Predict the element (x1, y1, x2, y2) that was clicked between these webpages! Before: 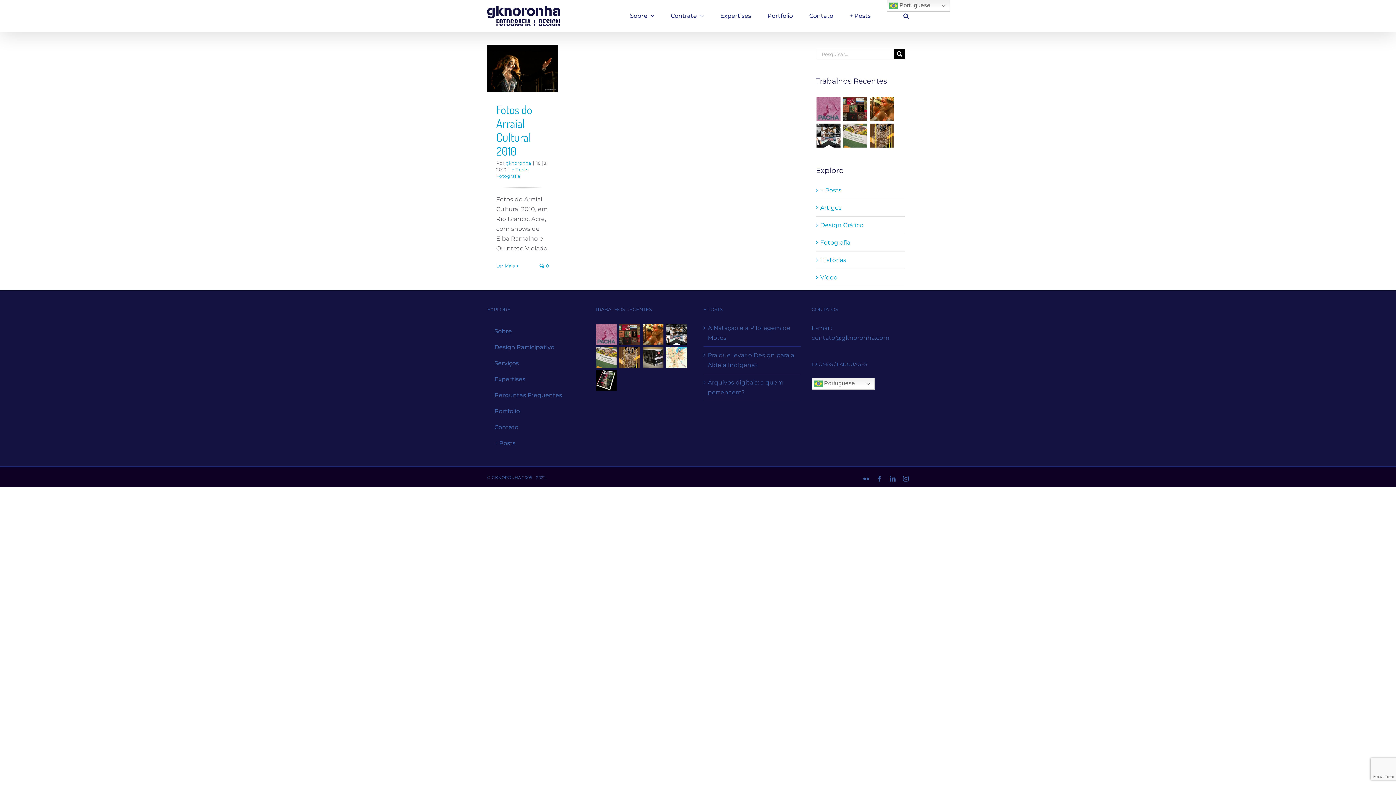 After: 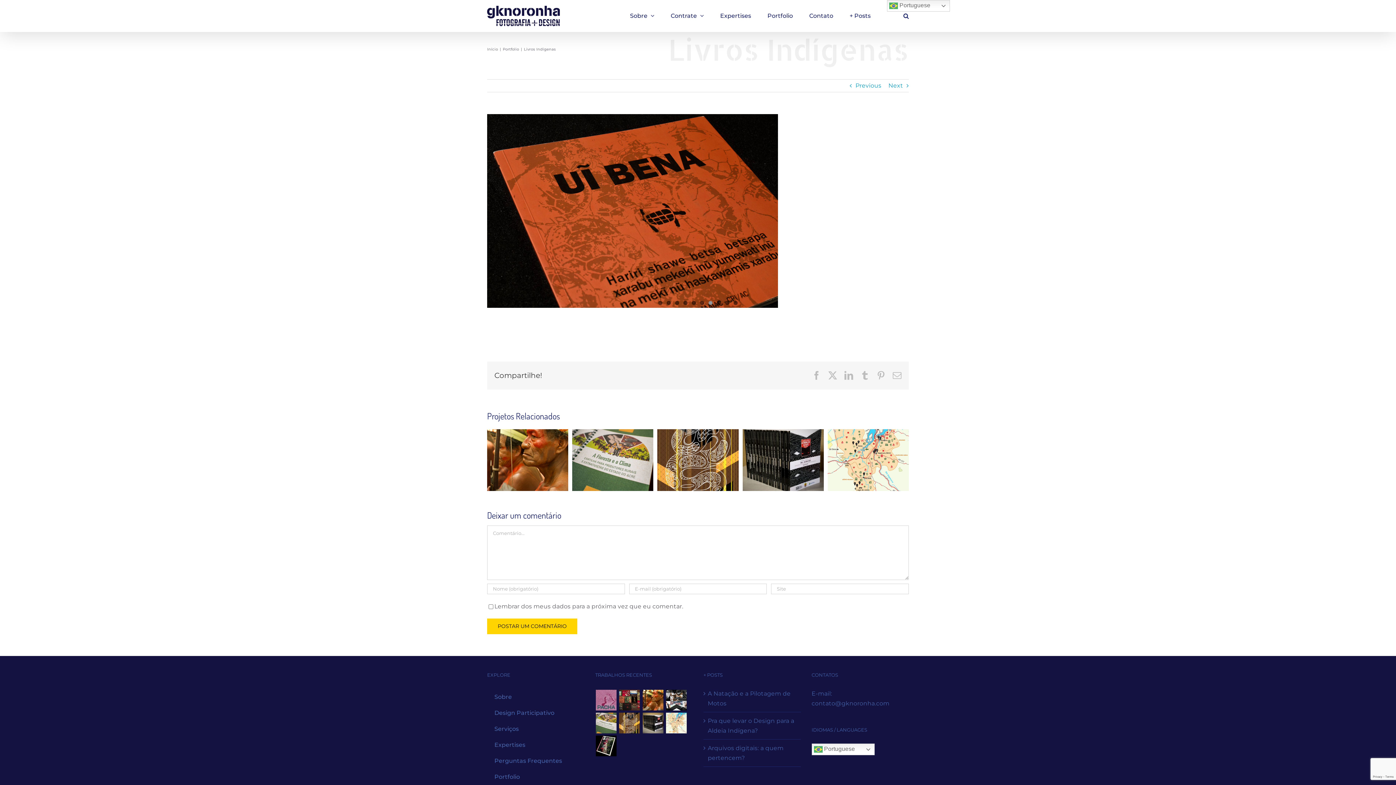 Action: bbox: (842, 96, 867, 122)